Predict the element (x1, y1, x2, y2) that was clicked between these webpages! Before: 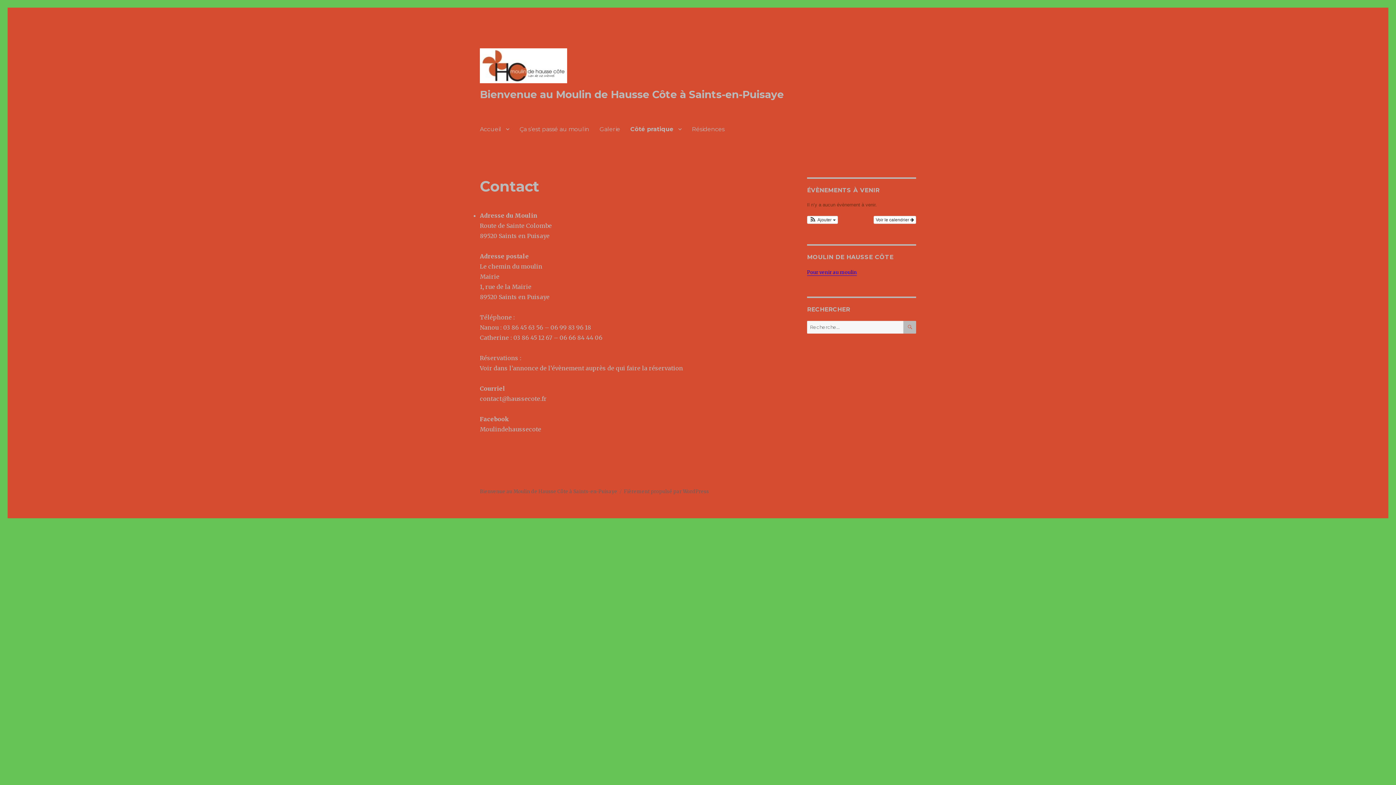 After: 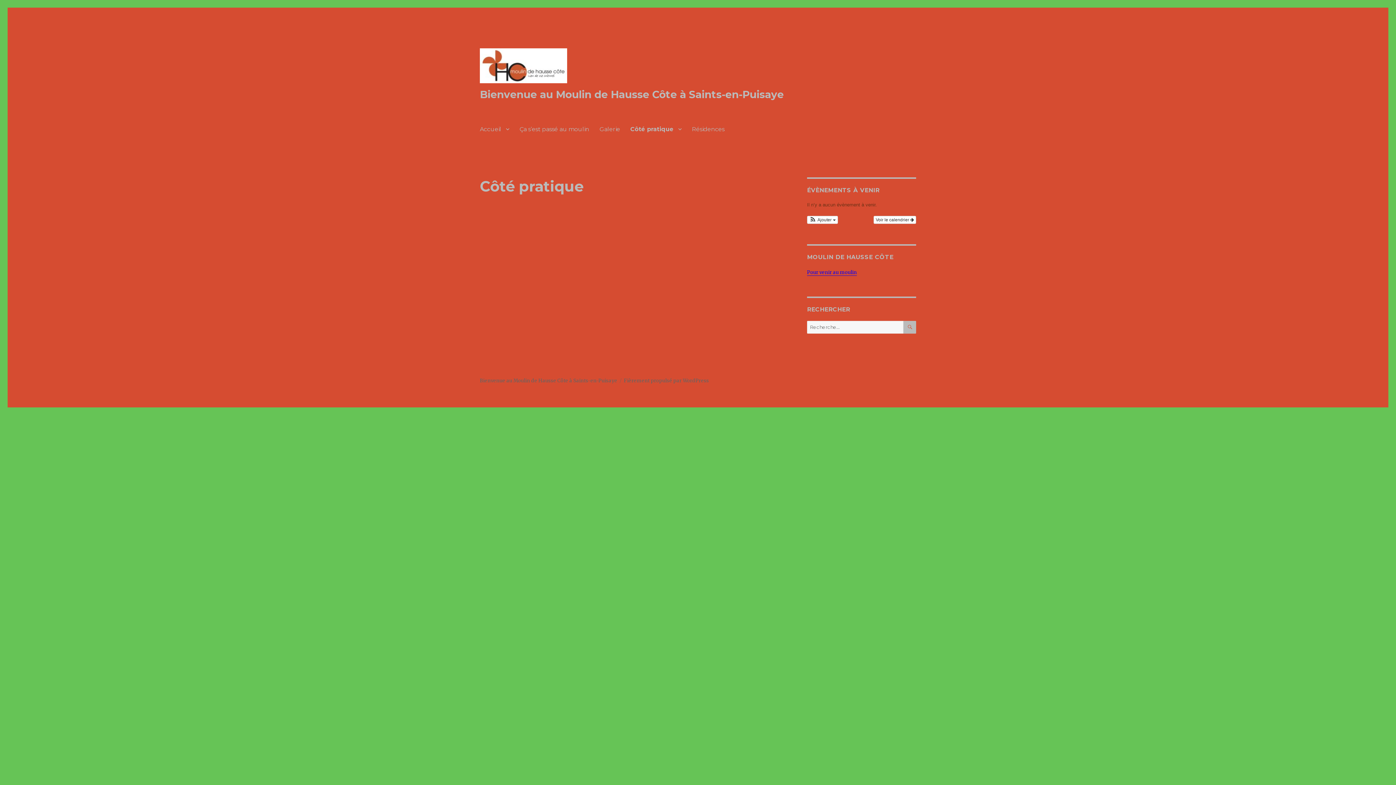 Action: label: Côté pratique bbox: (625, 121, 686, 136)